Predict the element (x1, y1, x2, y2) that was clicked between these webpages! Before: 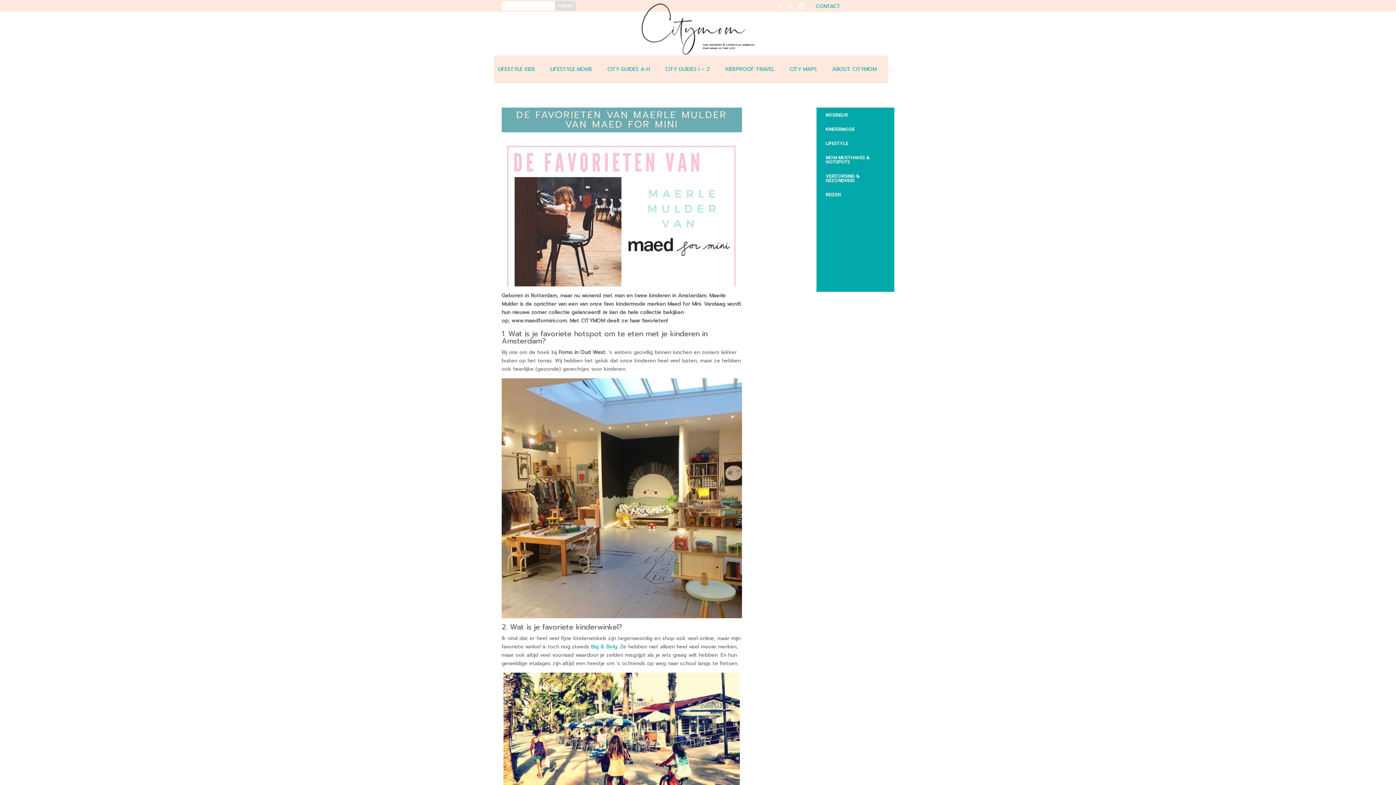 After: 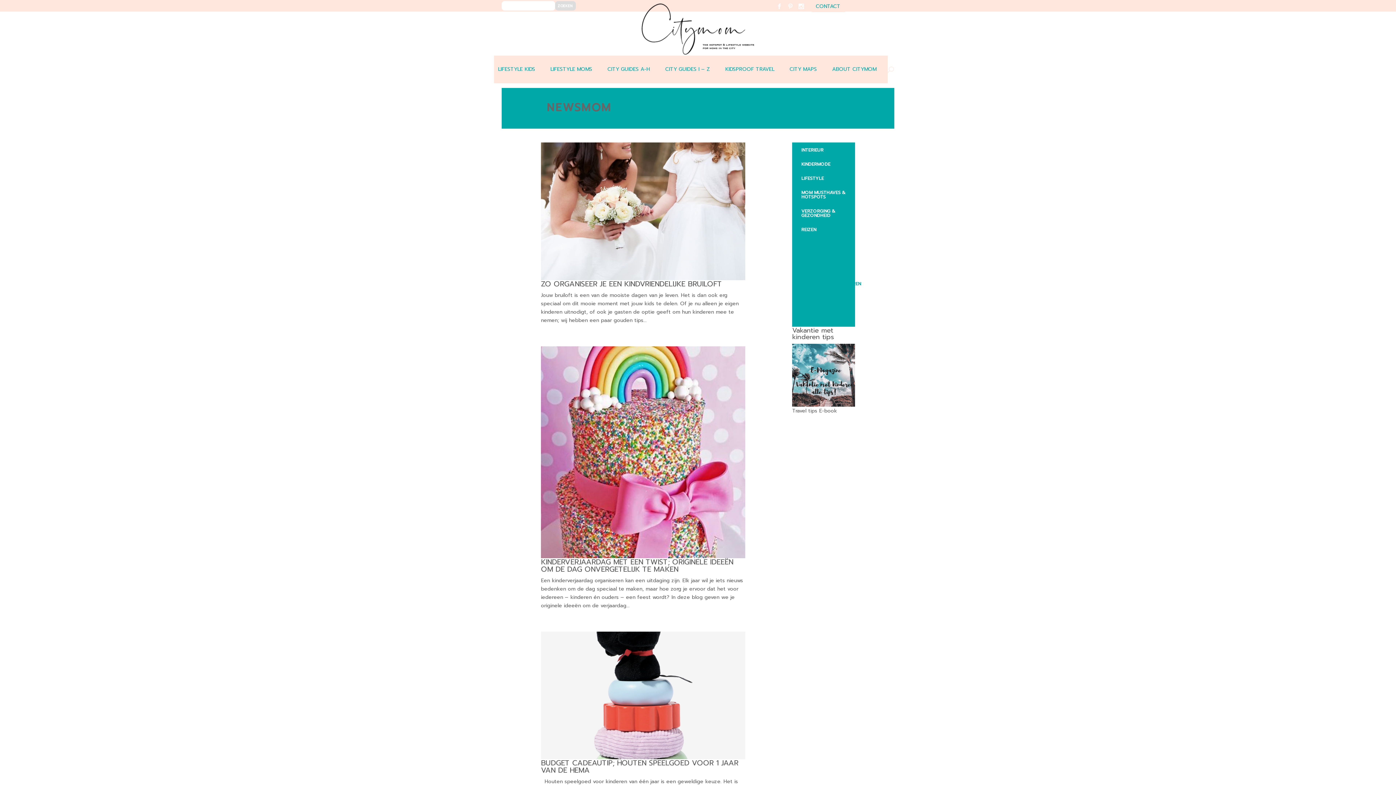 Action: label: LIFESTYLE KIDS bbox: (498, 55, 542, 83)